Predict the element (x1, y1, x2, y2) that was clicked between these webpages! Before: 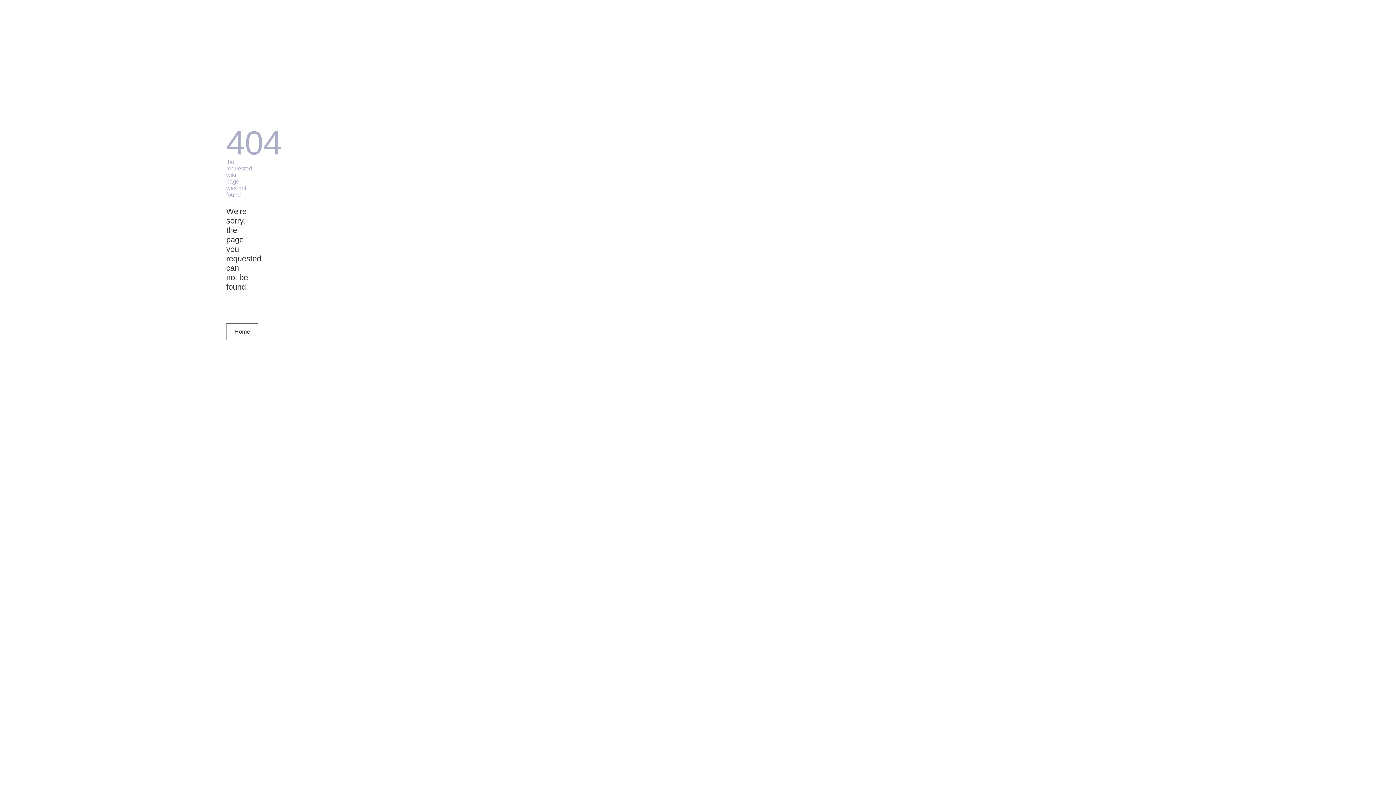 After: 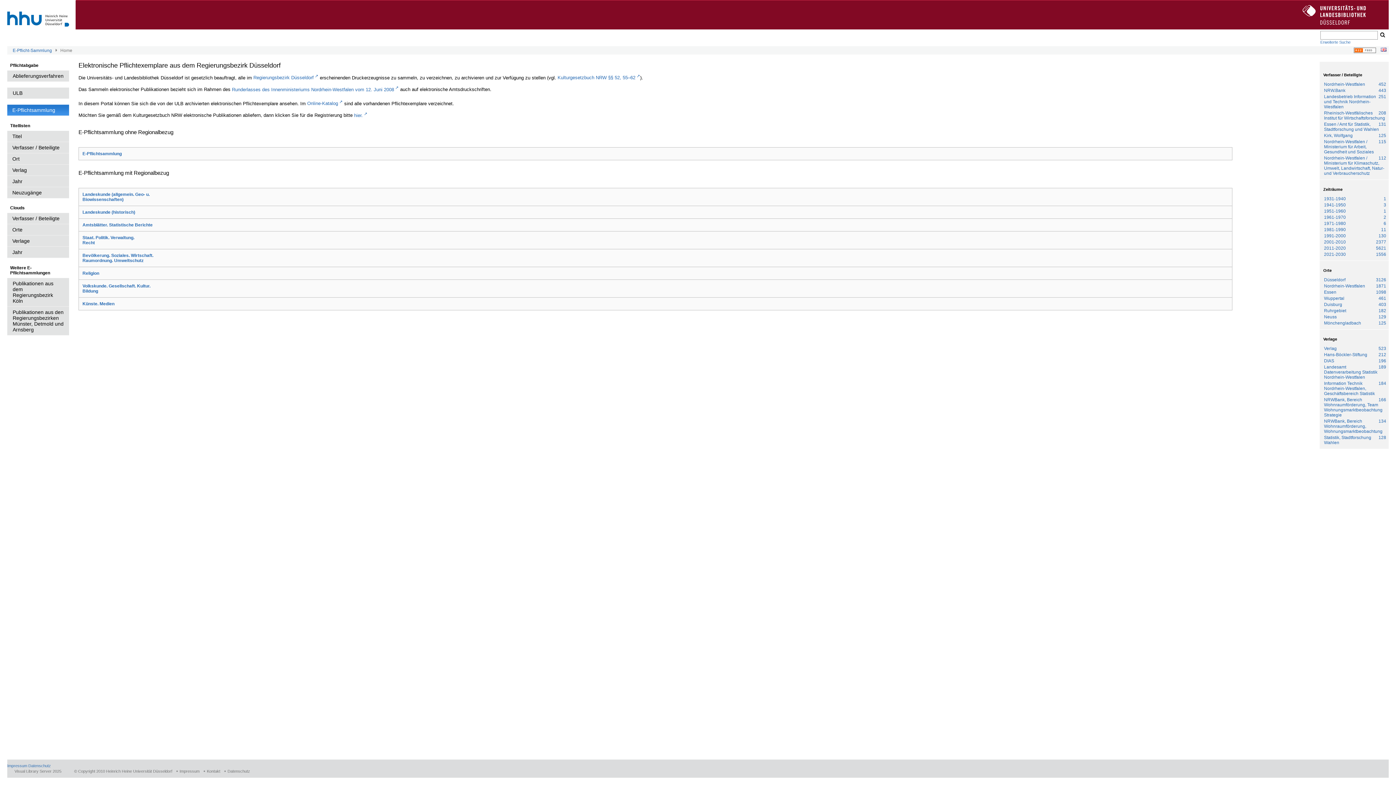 Action: label: Home bbox: (226, 323, 258, 340)